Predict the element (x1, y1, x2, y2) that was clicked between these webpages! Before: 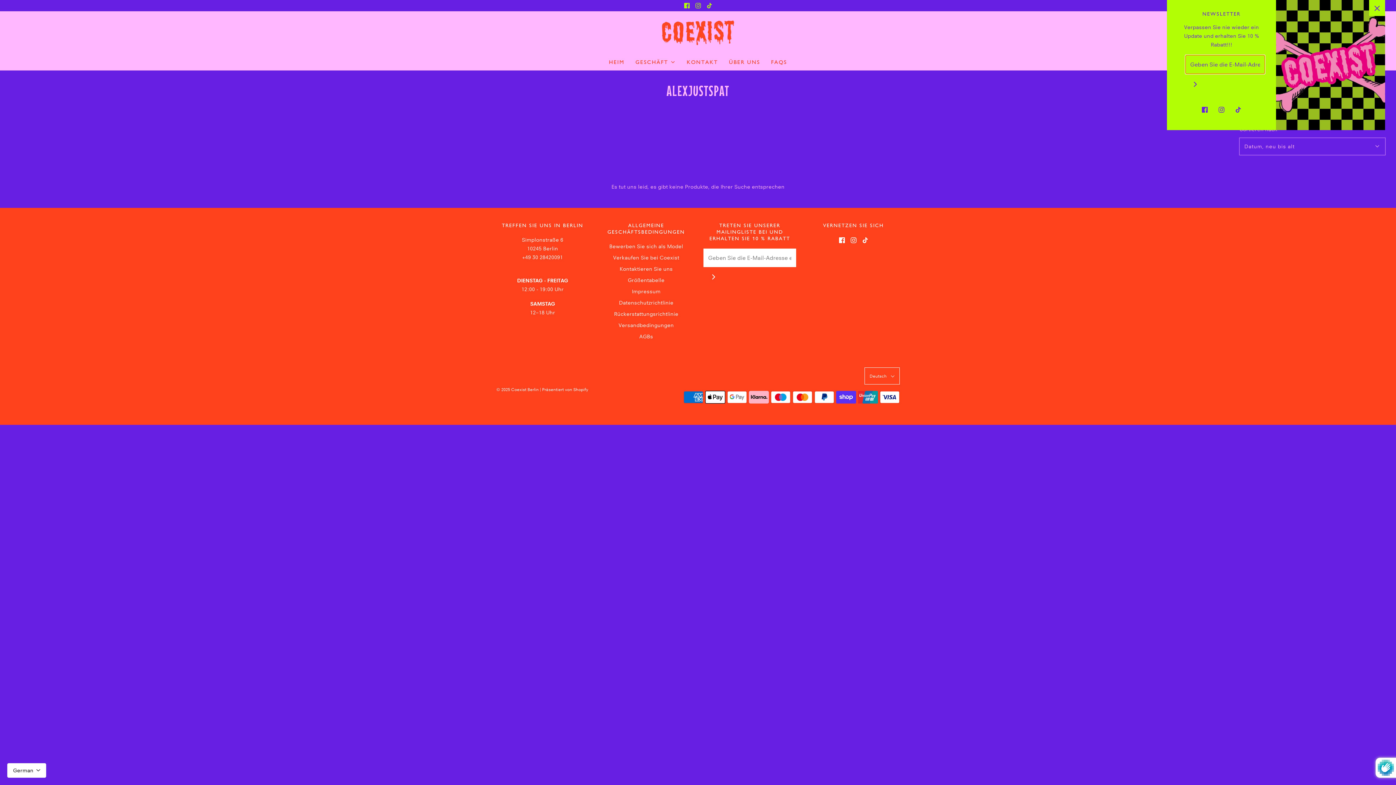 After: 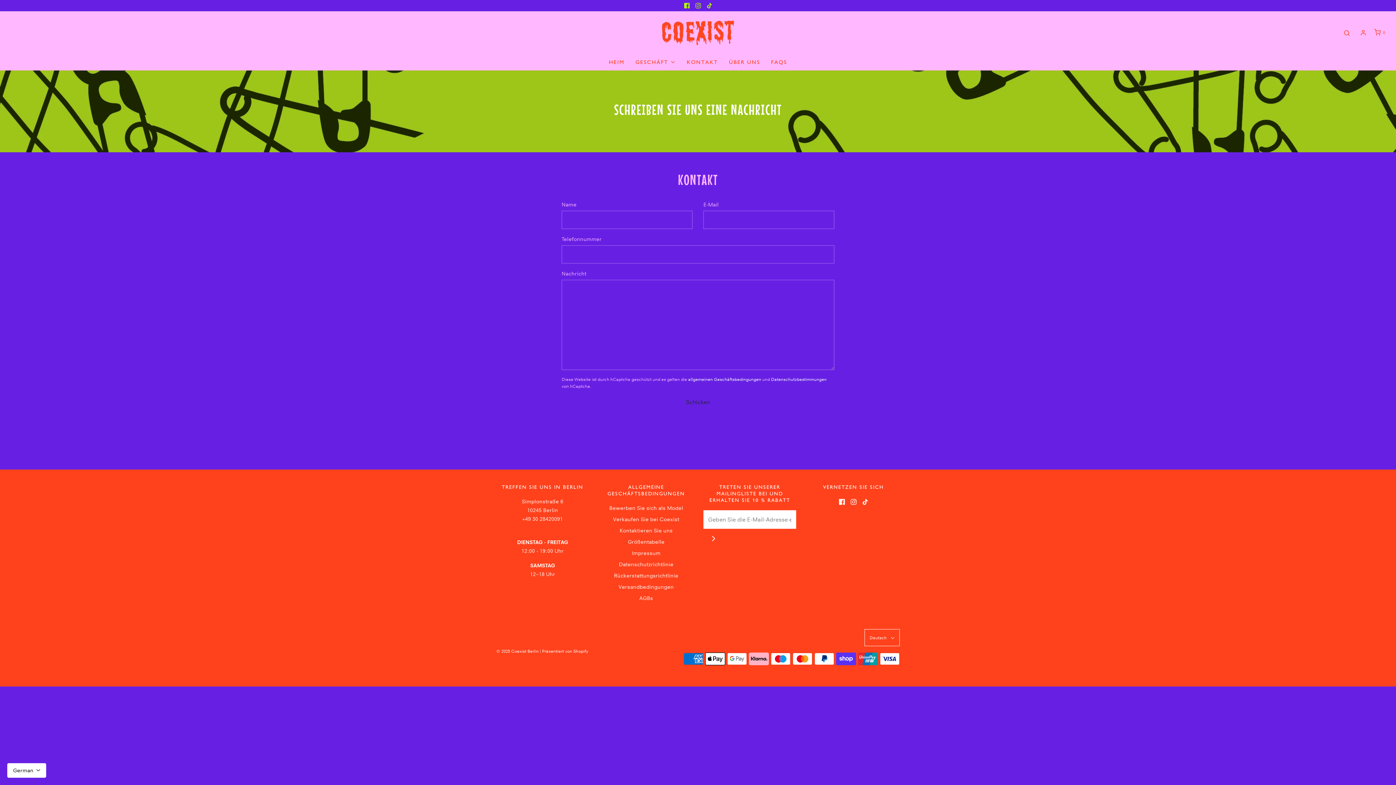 Action: label: Kontaktieren Sie uns bbox: (619, 264, 672, 275)